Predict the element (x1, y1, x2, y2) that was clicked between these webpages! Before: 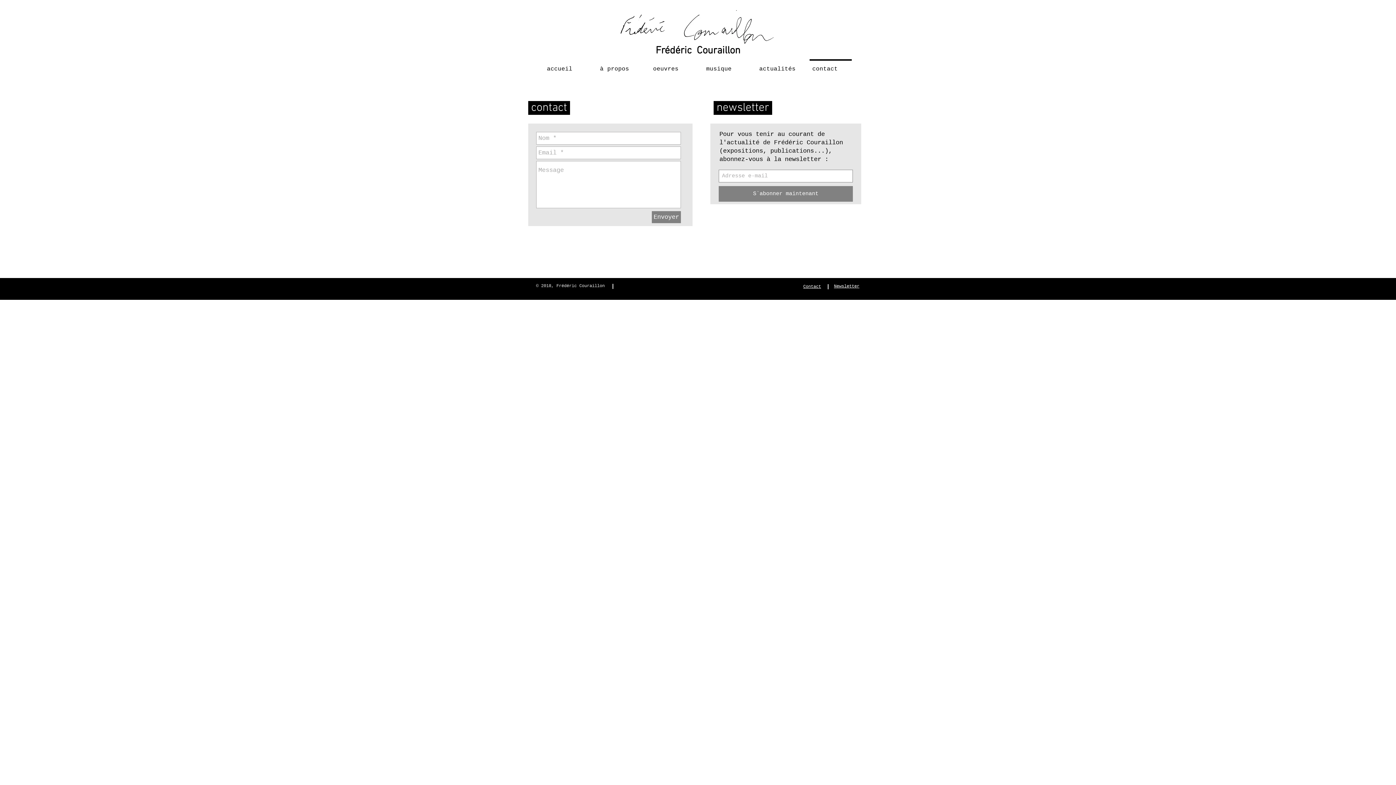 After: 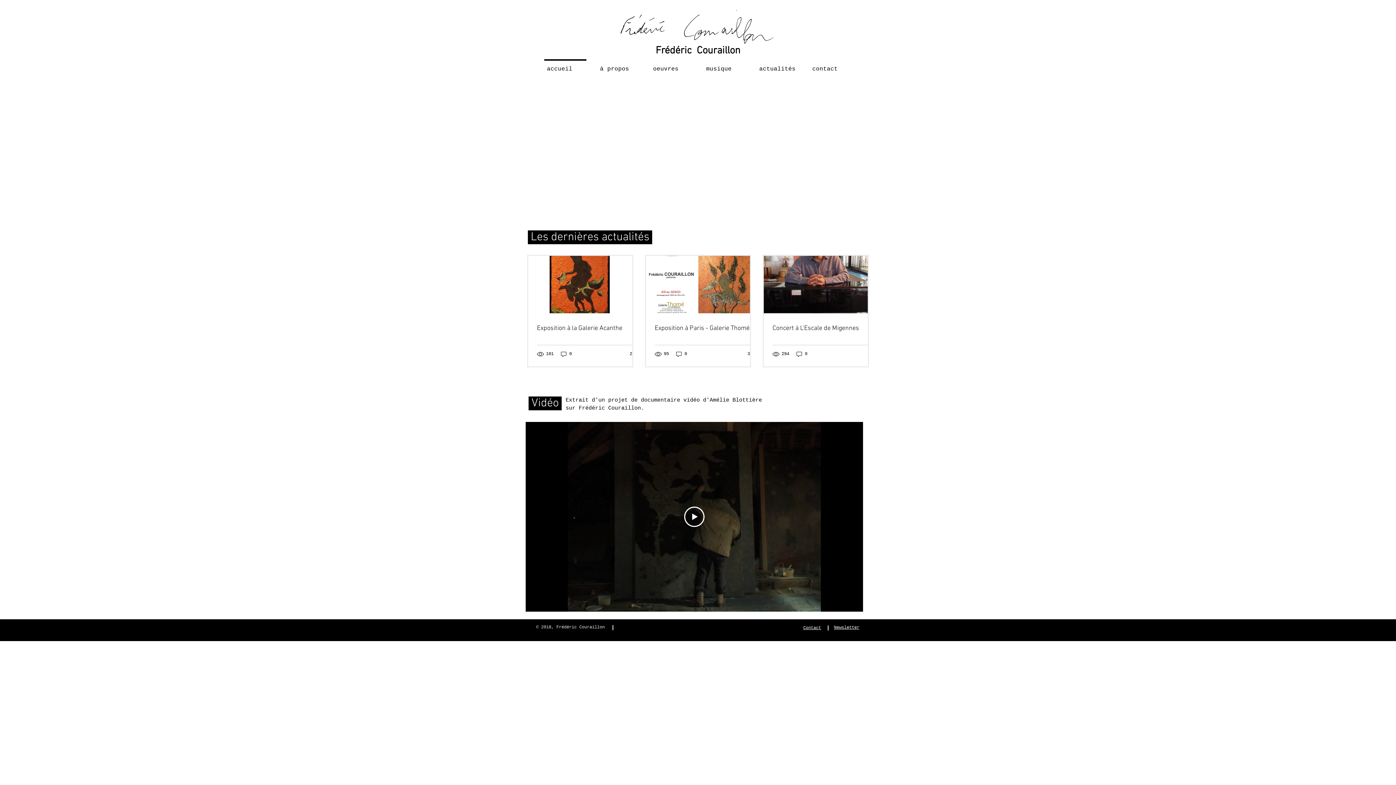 Action: label: Frédéric  Couraillon bbox: (655, 44, 740, 57)